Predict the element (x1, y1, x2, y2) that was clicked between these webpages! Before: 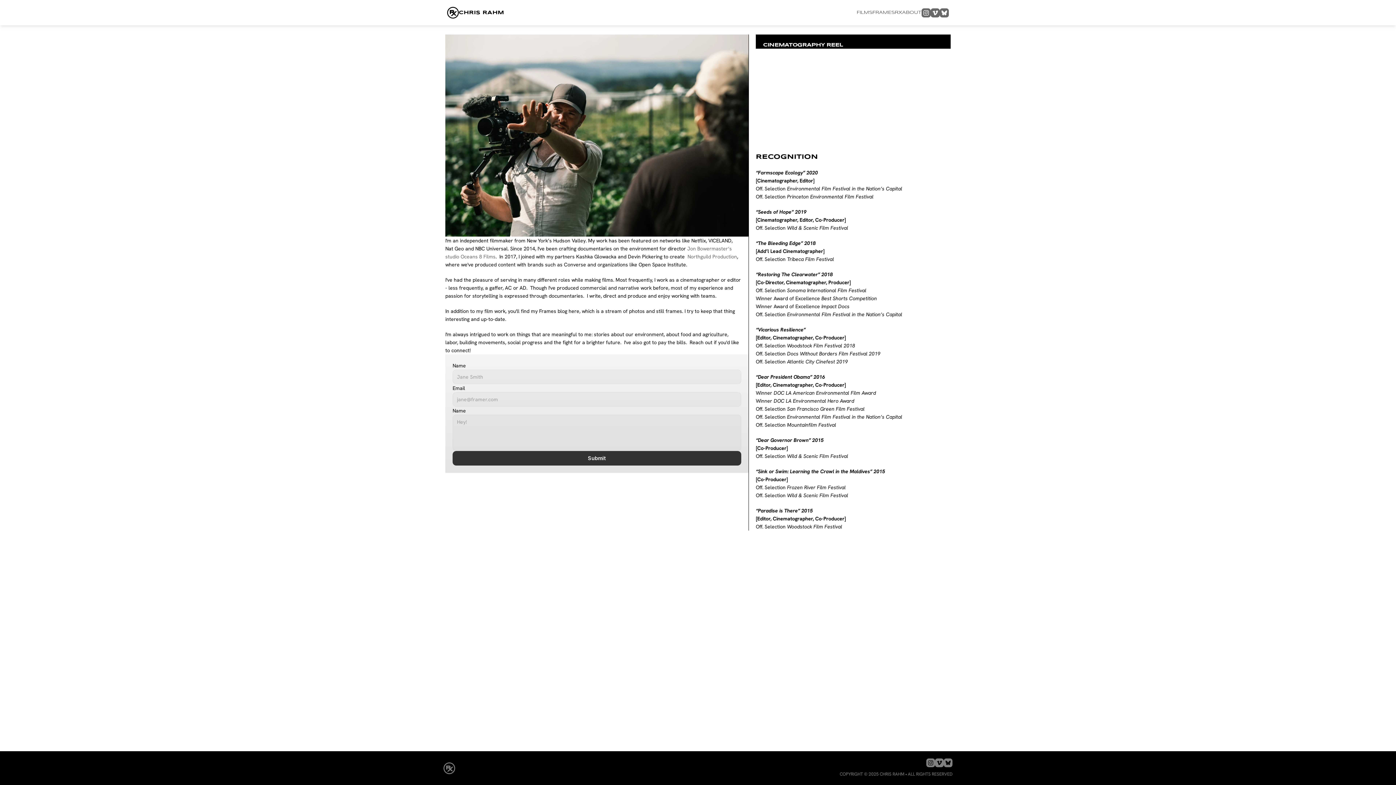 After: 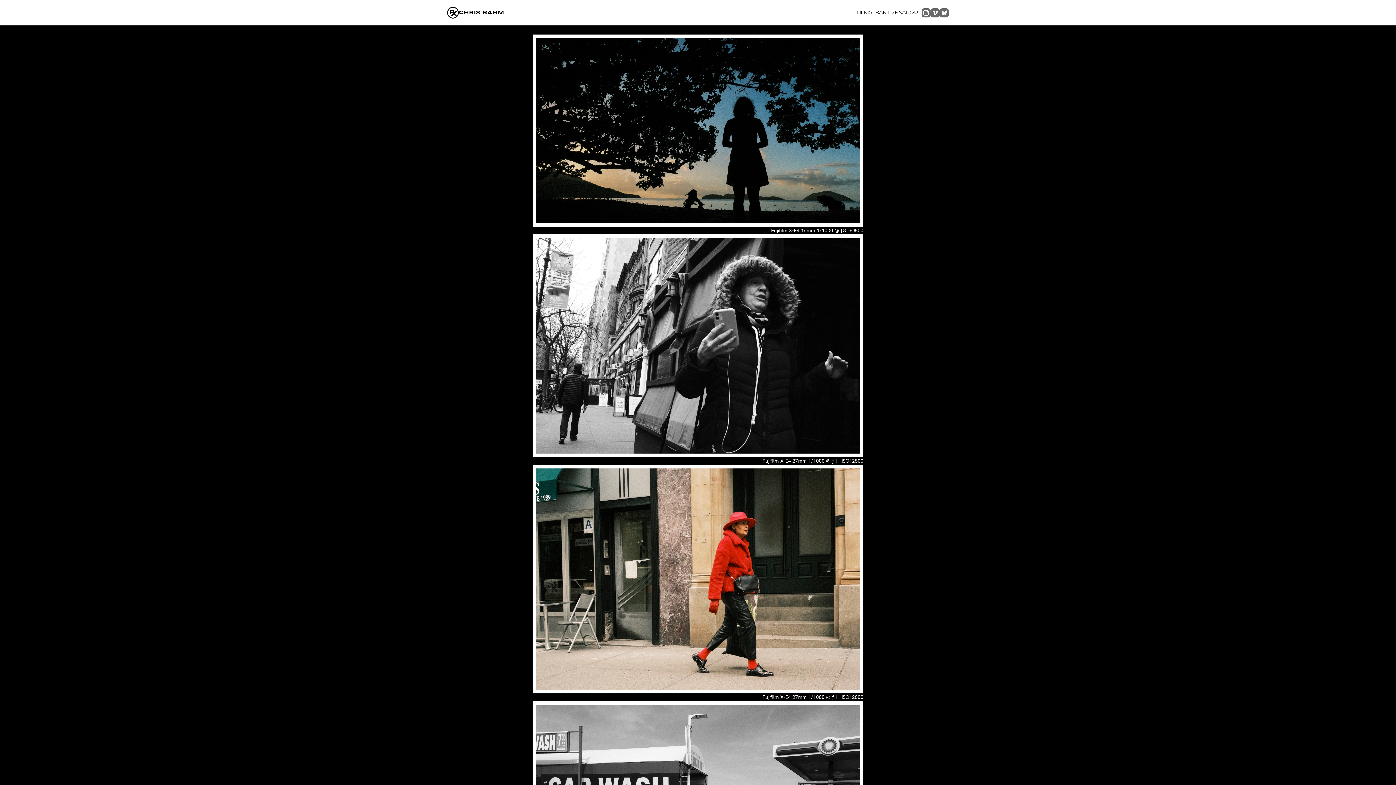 Action: label: FRAMES bbox: (872, 6, 895, 19)